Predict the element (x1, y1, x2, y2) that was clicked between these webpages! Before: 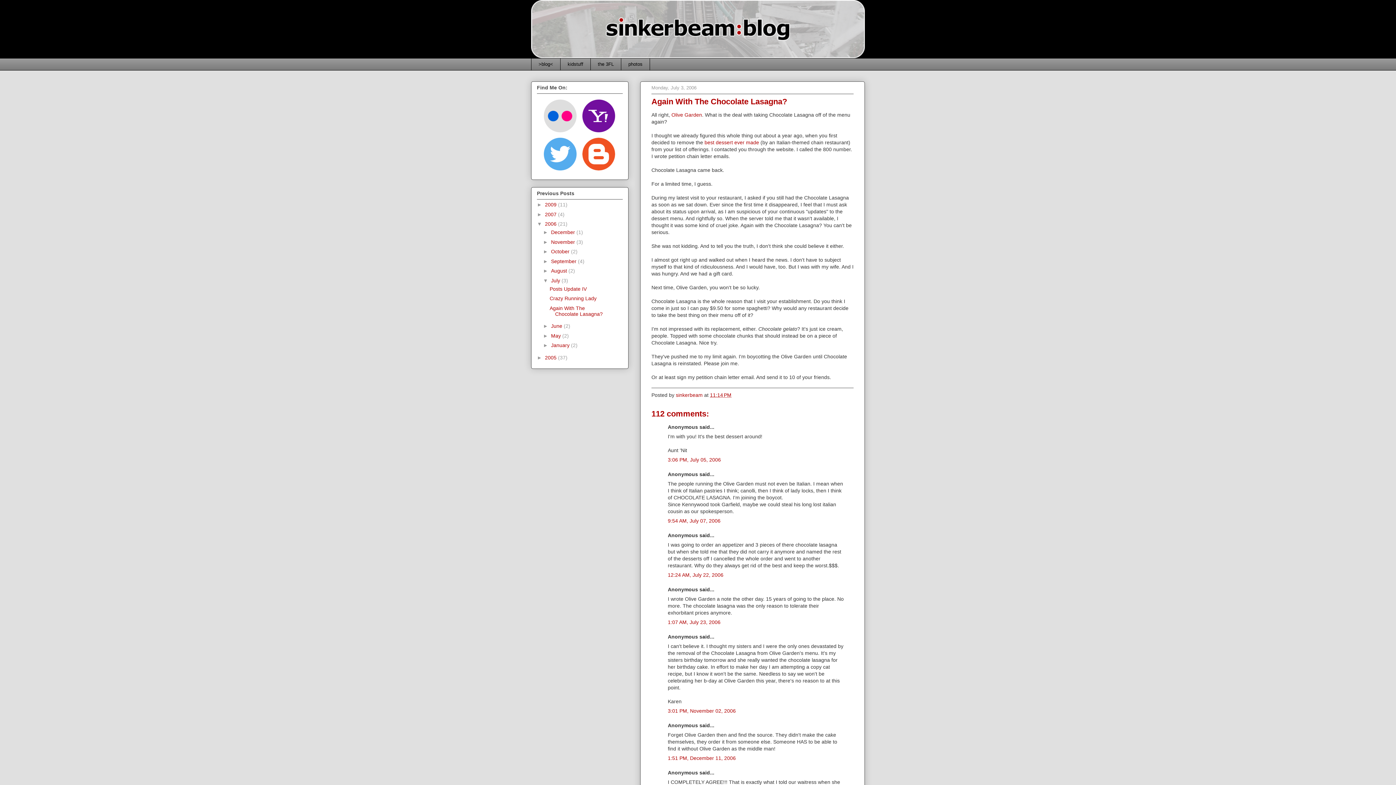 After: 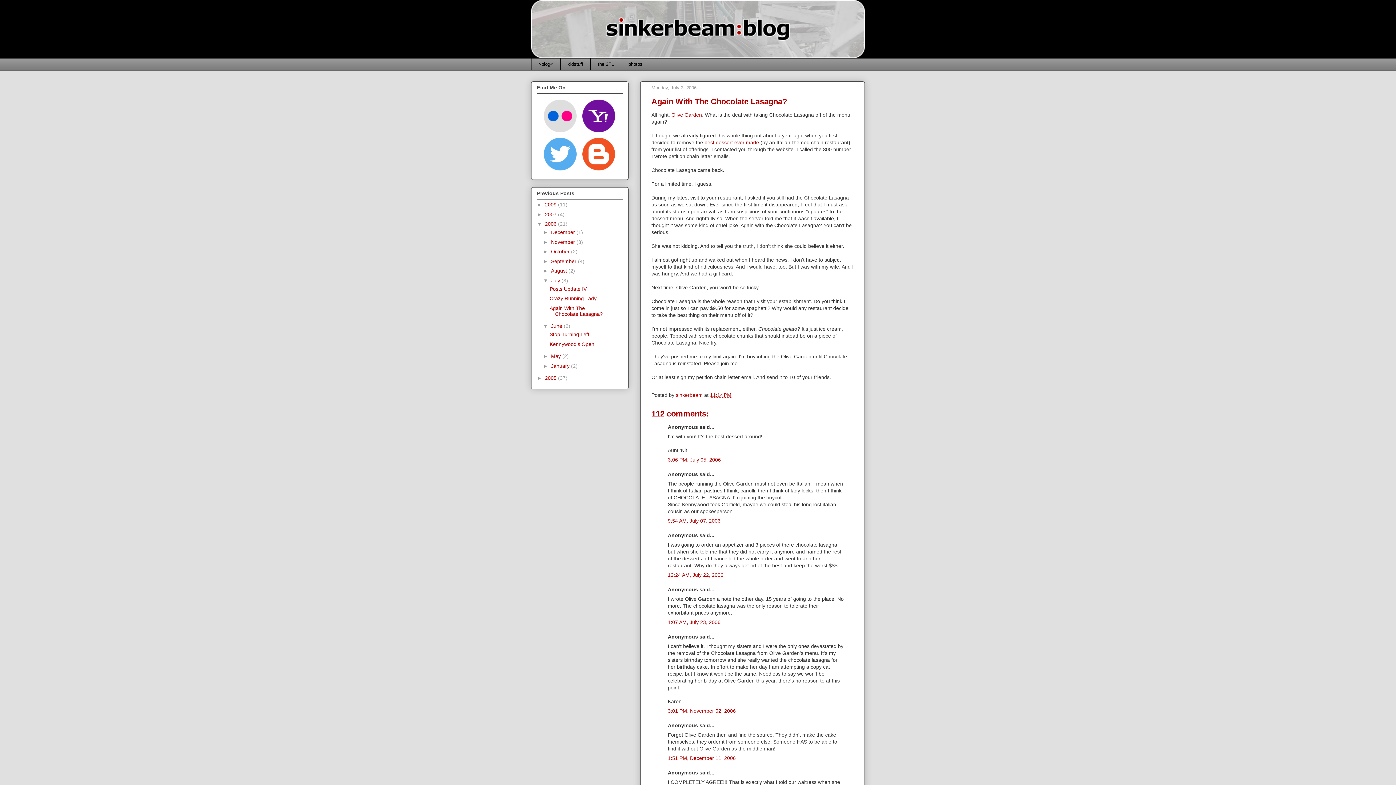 Action: bbox: (543, 323, 551, 329) label: ►  